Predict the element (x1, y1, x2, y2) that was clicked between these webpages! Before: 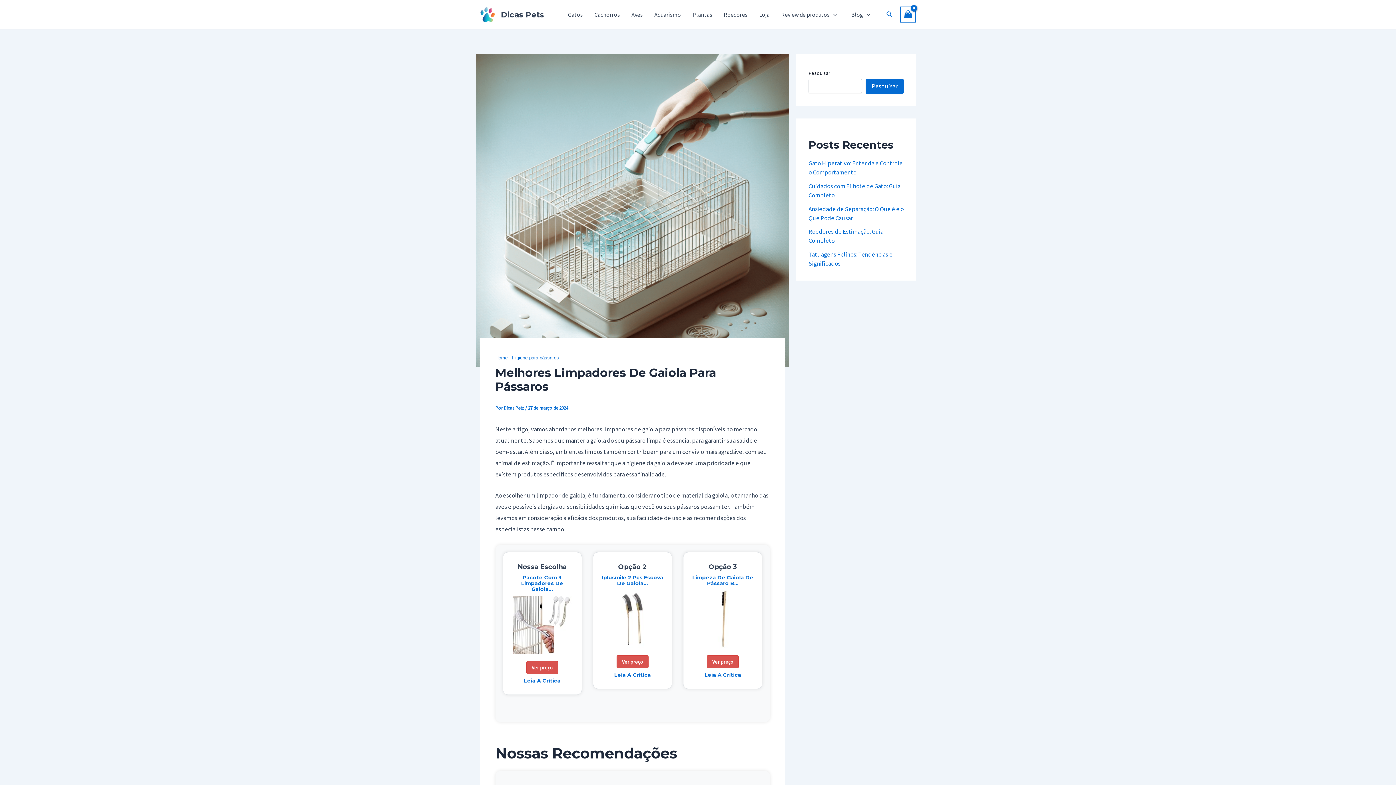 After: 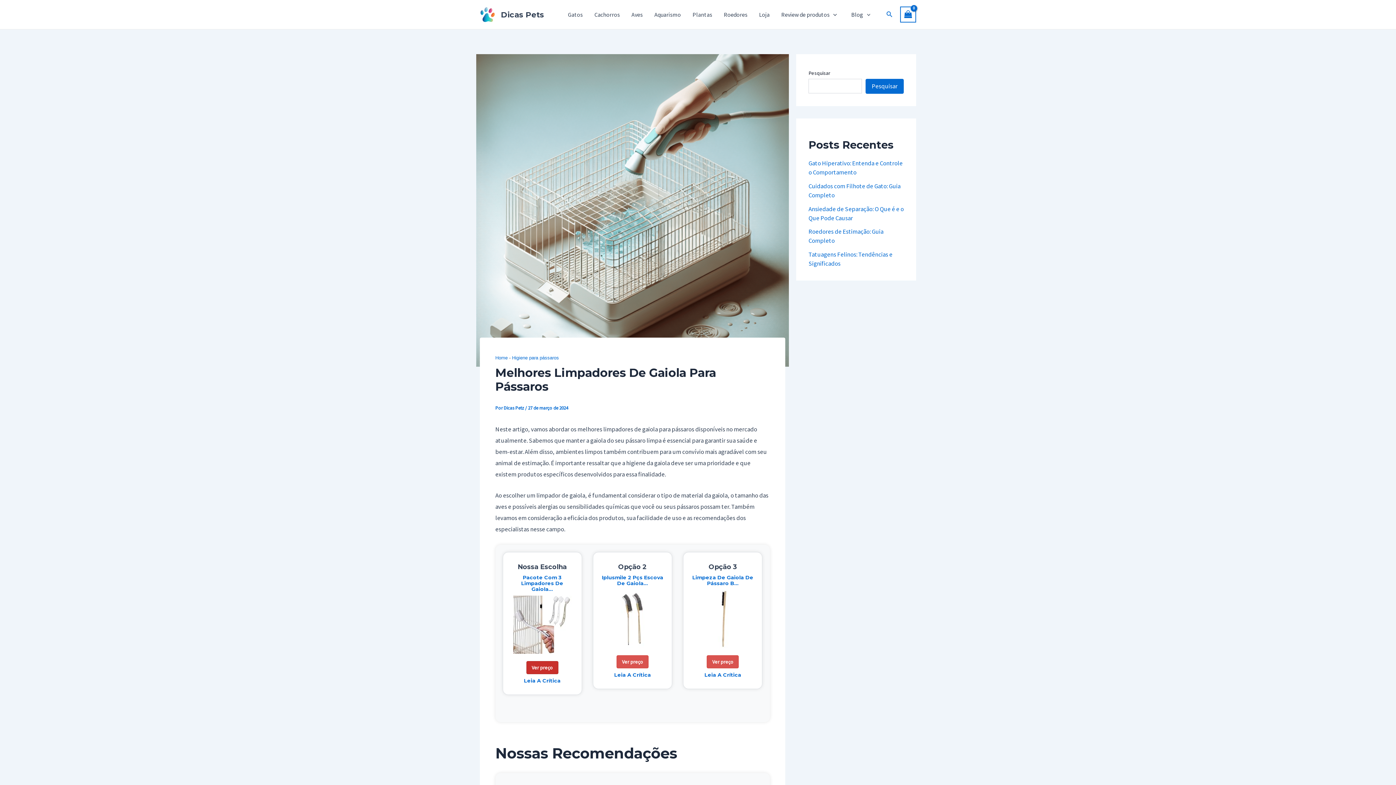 Action: bbox: (526, 661, 558, 674) label: Ver preço